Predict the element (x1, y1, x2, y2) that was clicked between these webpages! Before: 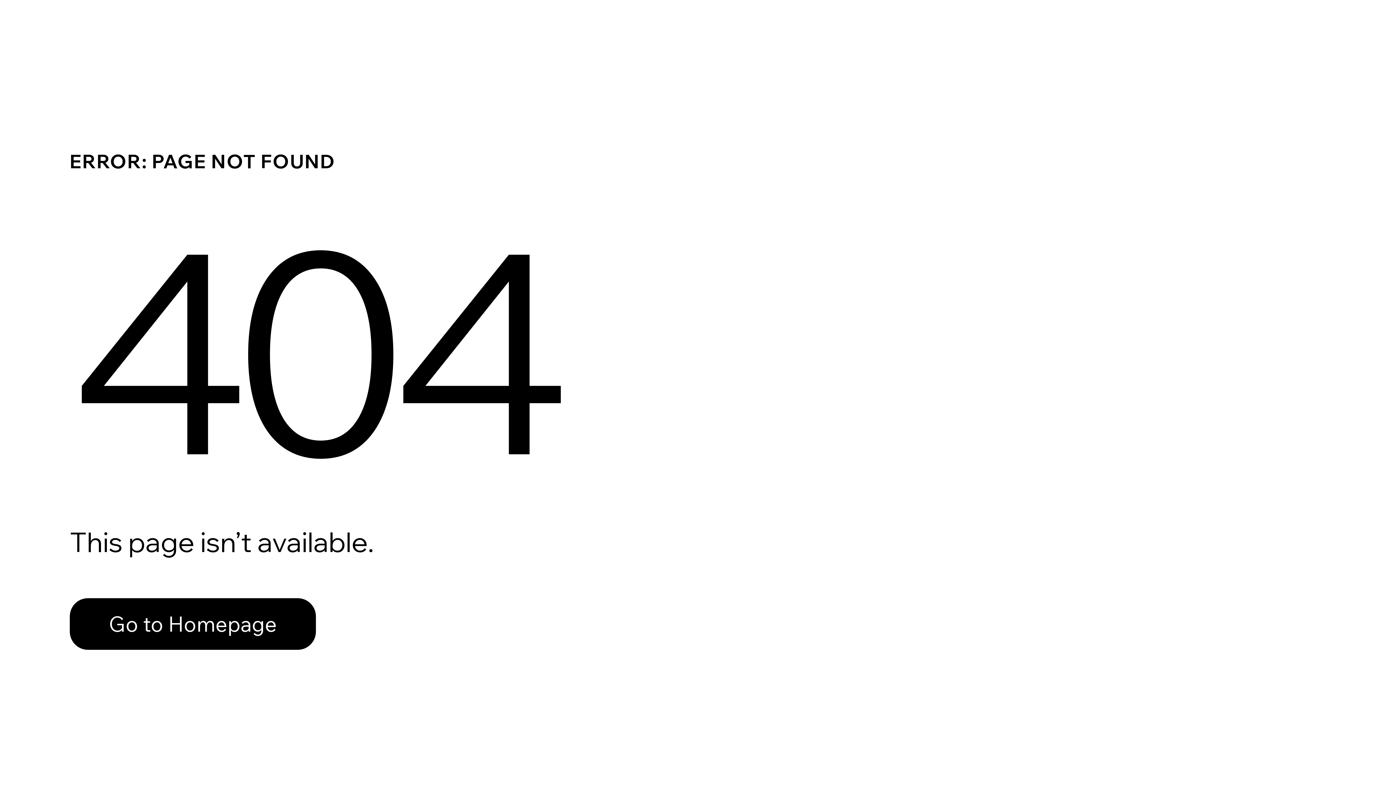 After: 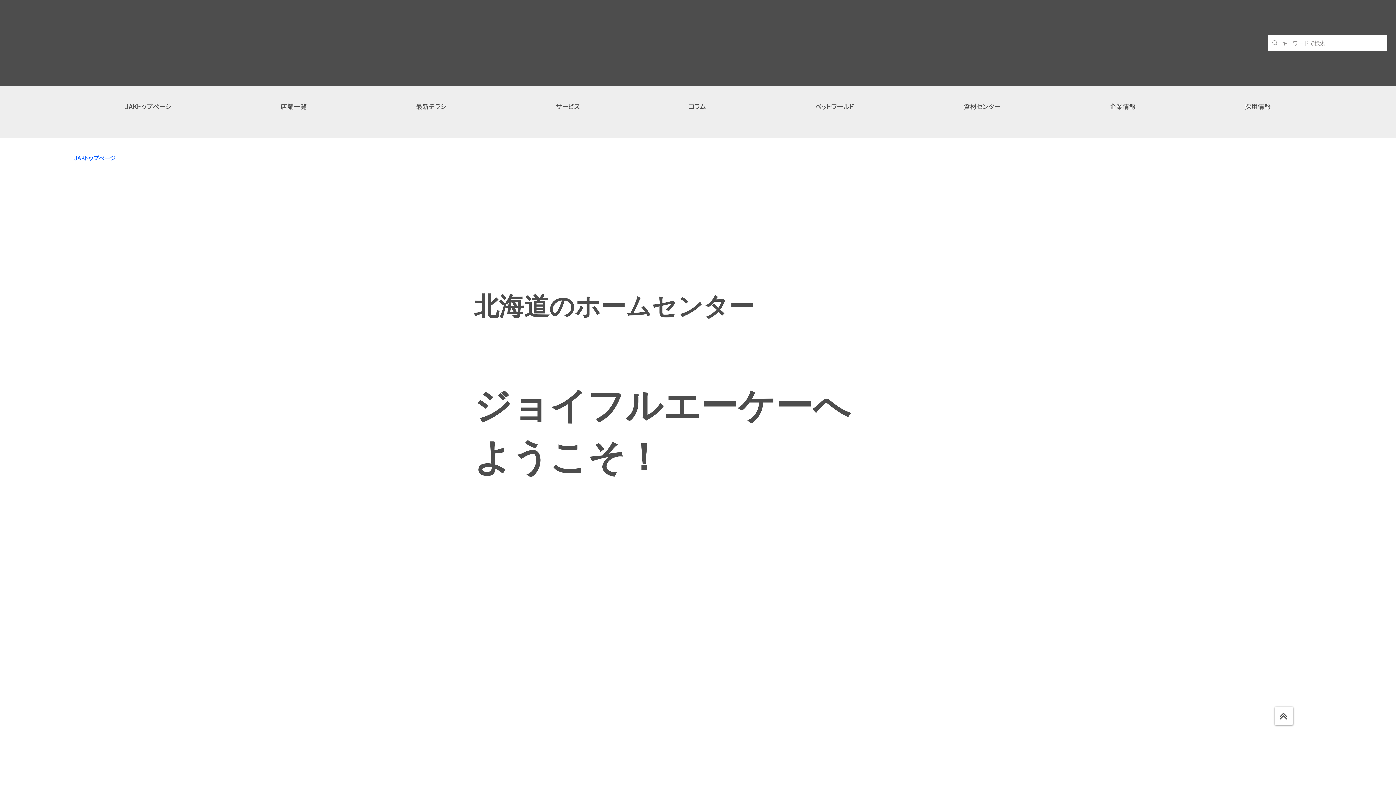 Action: bbox: (69, 582, 768, 659) label: Go to Homepage